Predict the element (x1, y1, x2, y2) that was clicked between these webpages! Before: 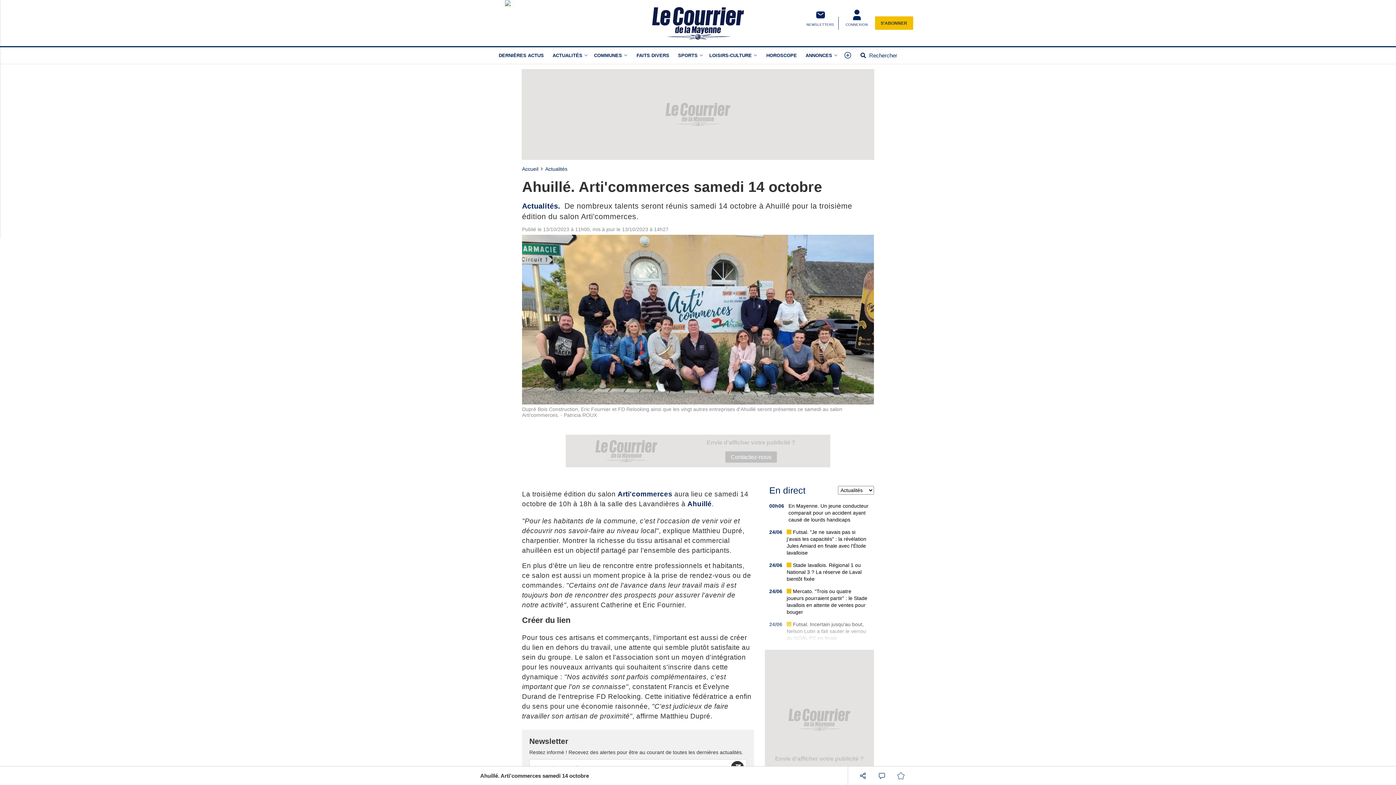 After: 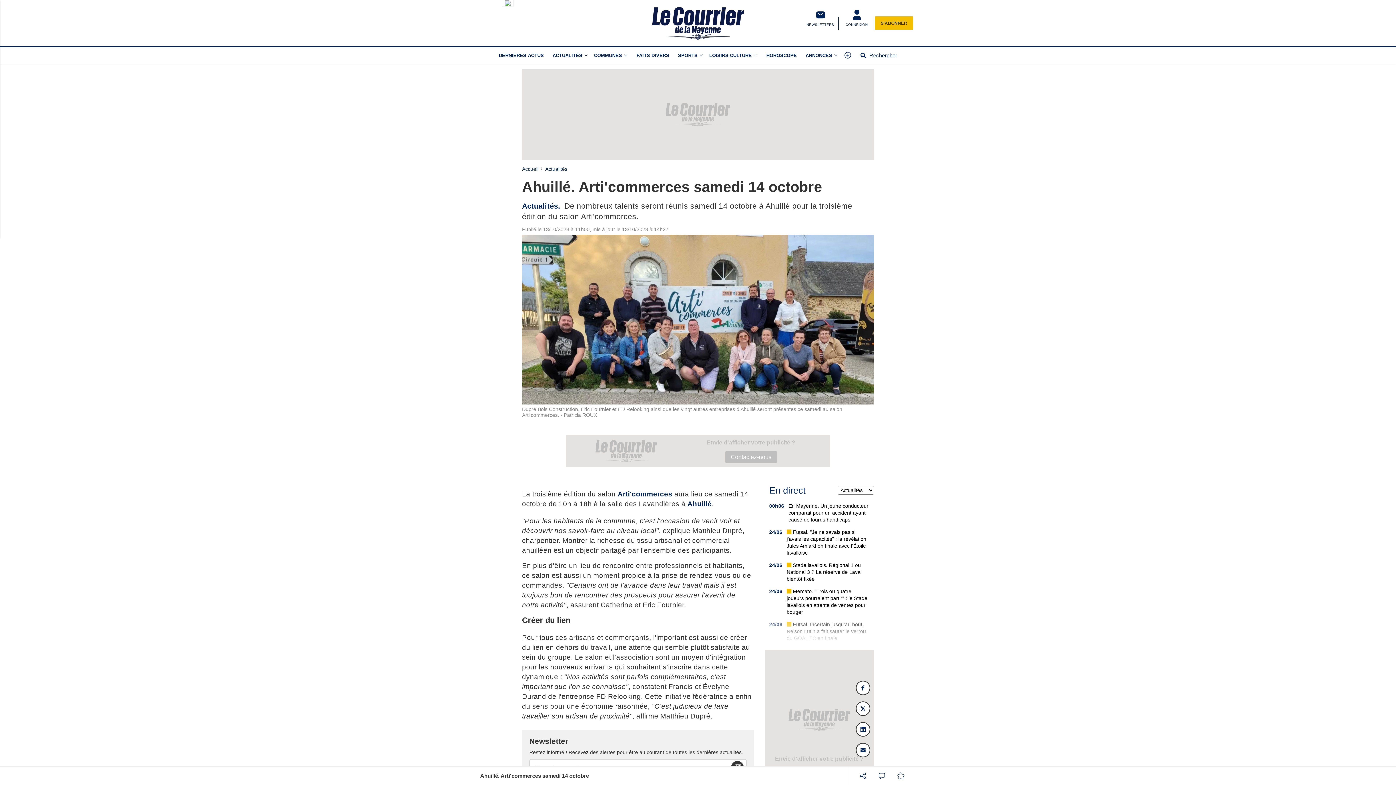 Action: bbox: (853, 766, 872, 785)